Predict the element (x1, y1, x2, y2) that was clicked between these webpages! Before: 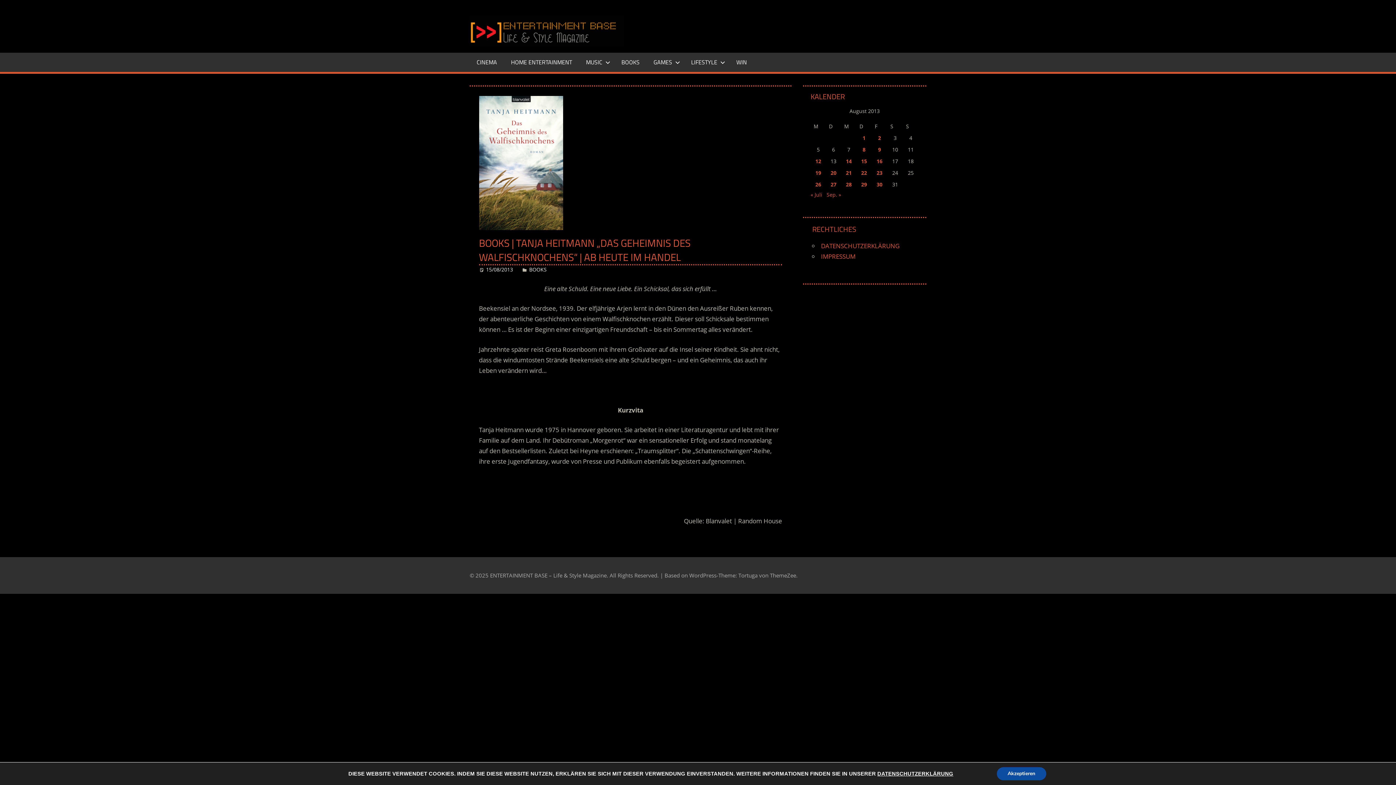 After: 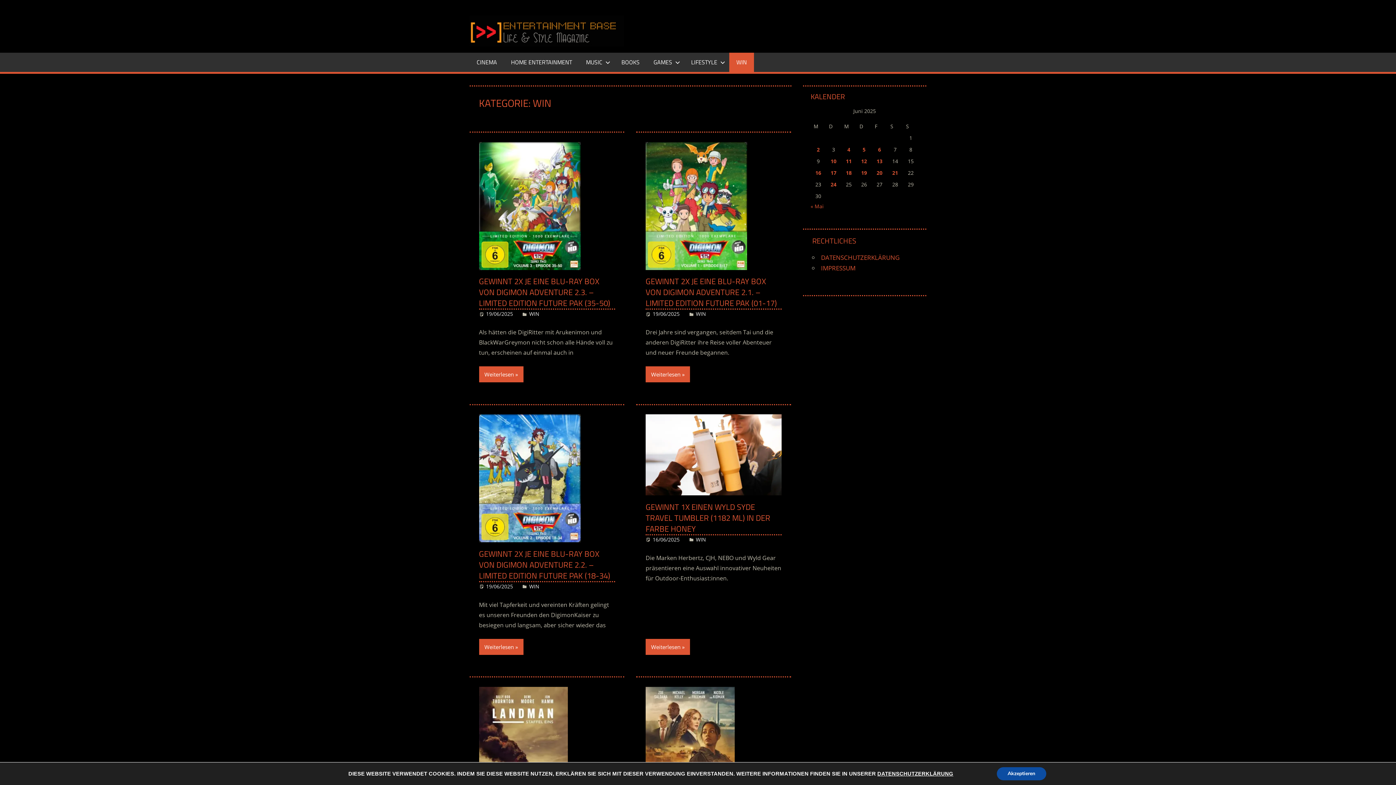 Action: bbox: (729, 52, 754, 72) label: WIN